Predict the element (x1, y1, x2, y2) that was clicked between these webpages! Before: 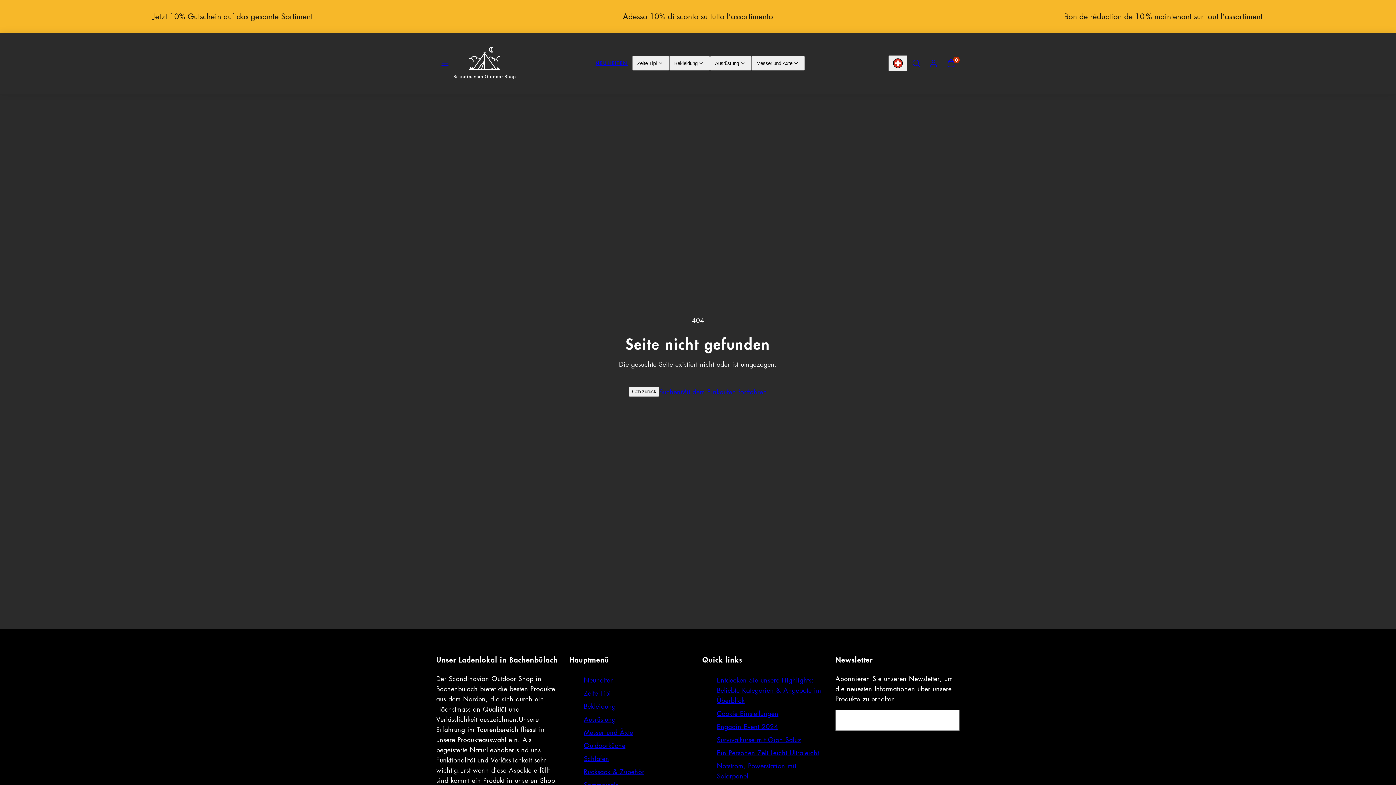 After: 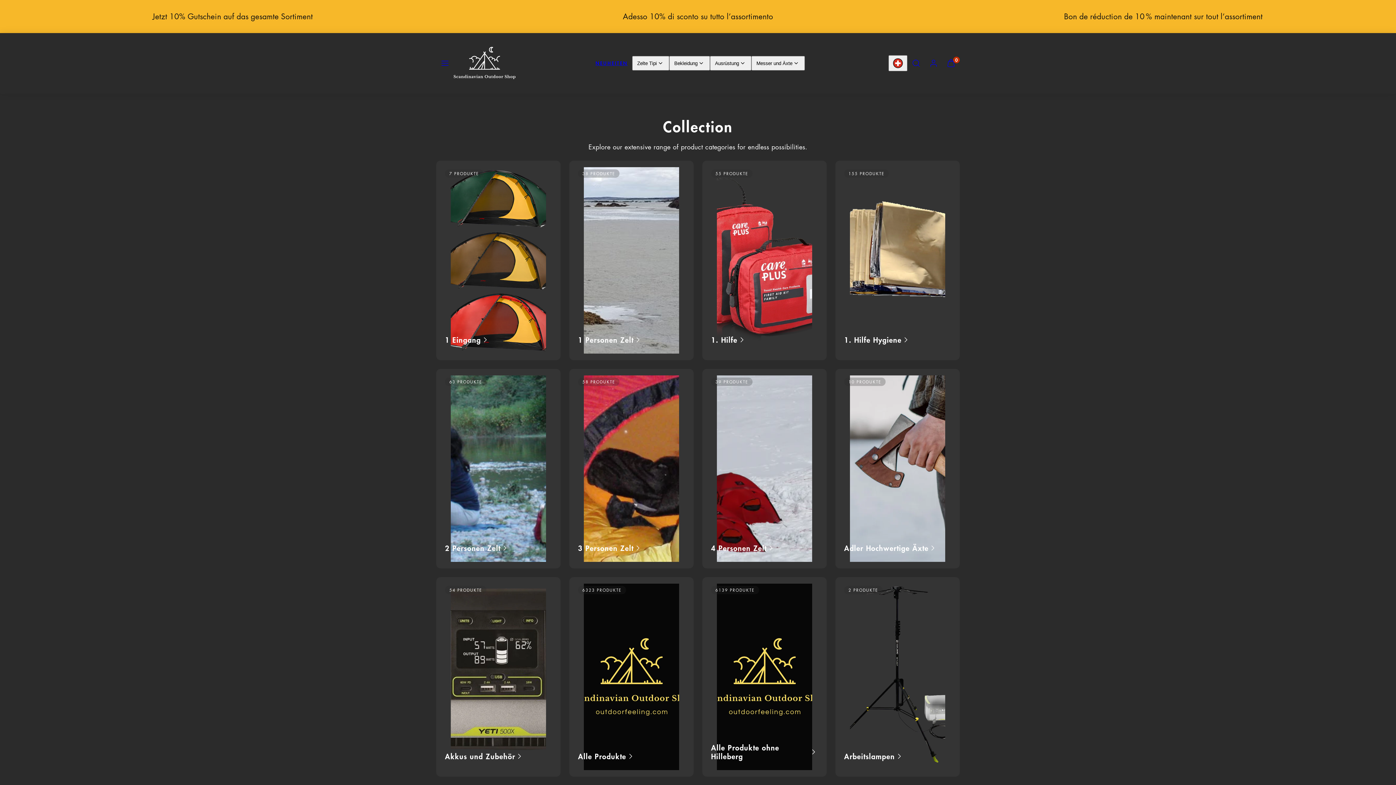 Action: bbox: (584, 713, 615, 726) label: Ausrüstung